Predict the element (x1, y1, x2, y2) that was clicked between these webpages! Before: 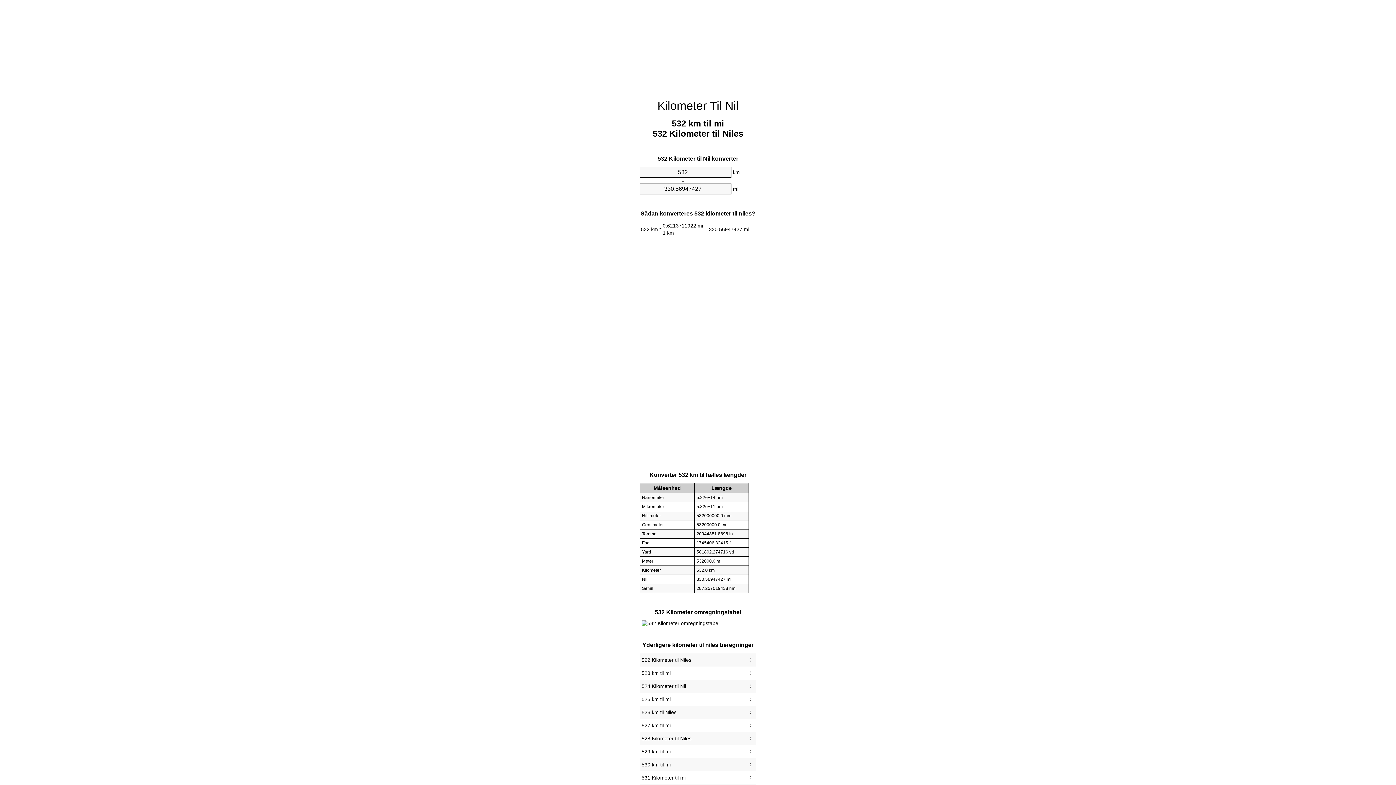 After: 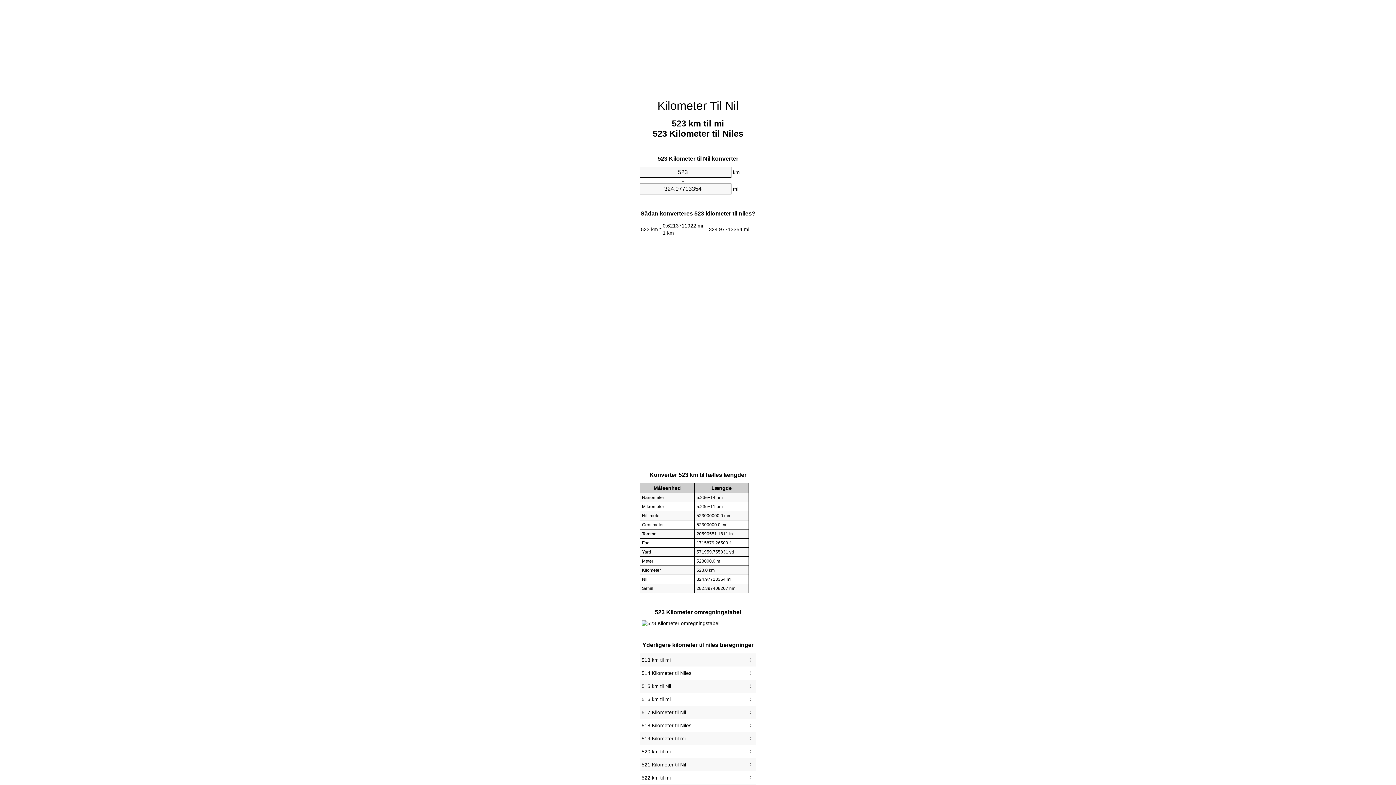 Action: label: 523 km til mi bbox: (641, 668, 754, 678)